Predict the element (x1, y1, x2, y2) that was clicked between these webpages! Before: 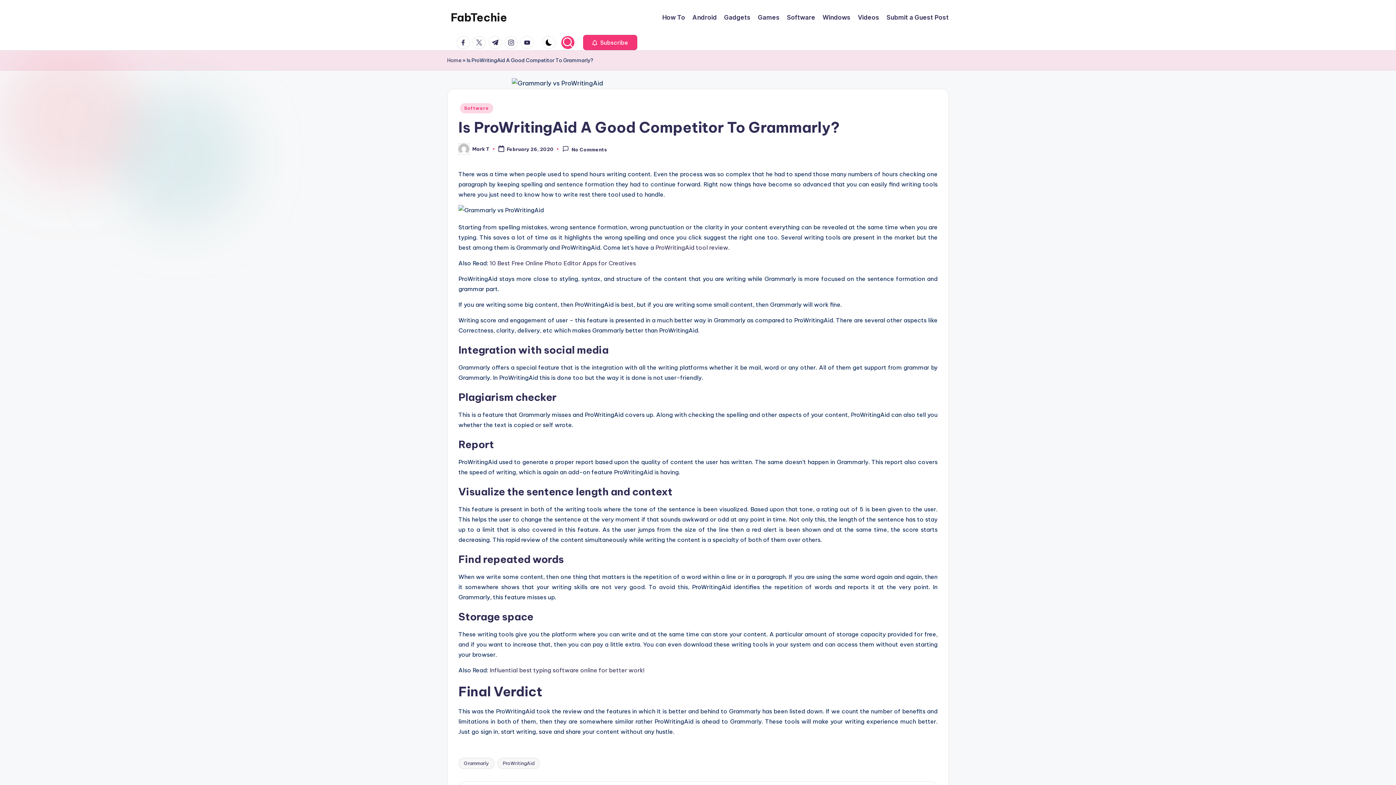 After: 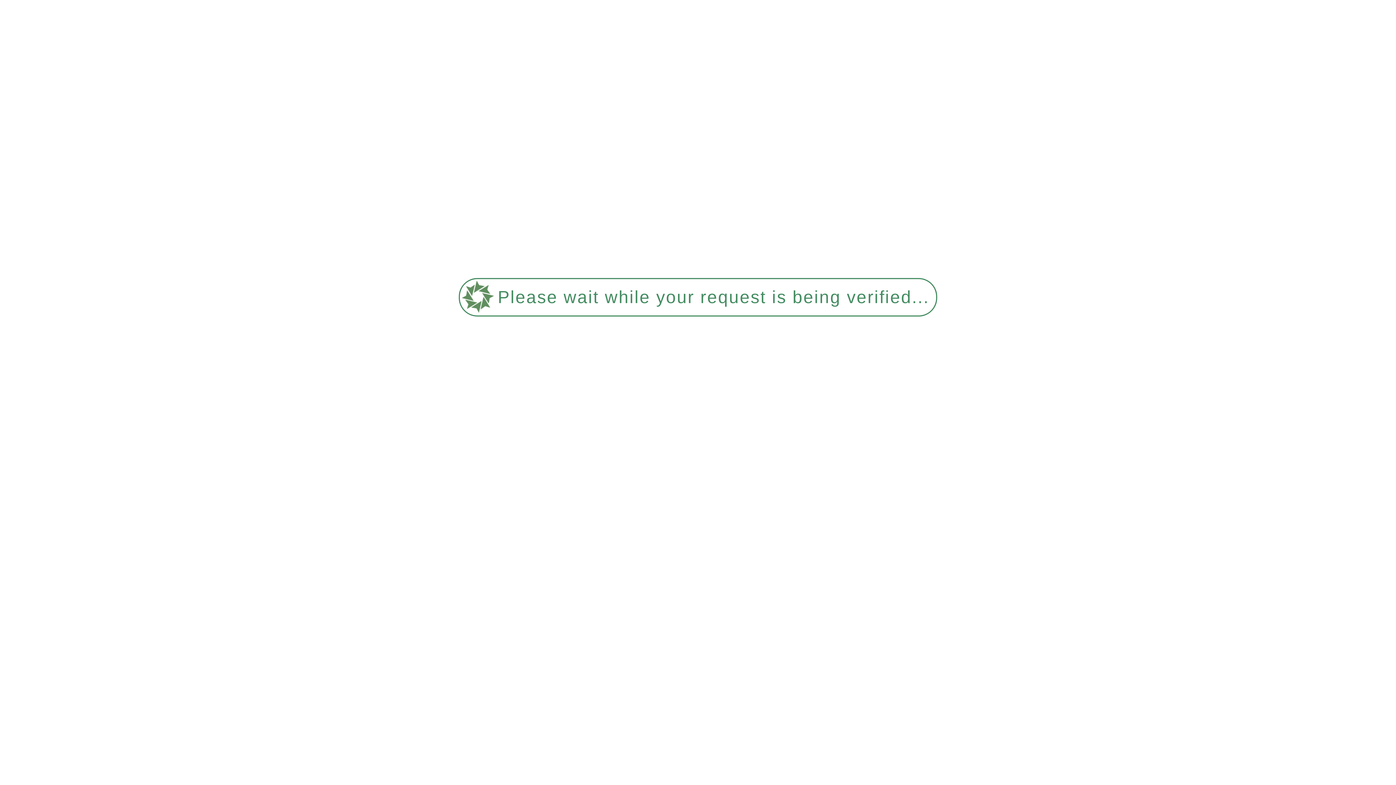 Action: bbox: (489, 259, 636, 266) label: 10 Best Free Online Photo Editor Apps for Creatives